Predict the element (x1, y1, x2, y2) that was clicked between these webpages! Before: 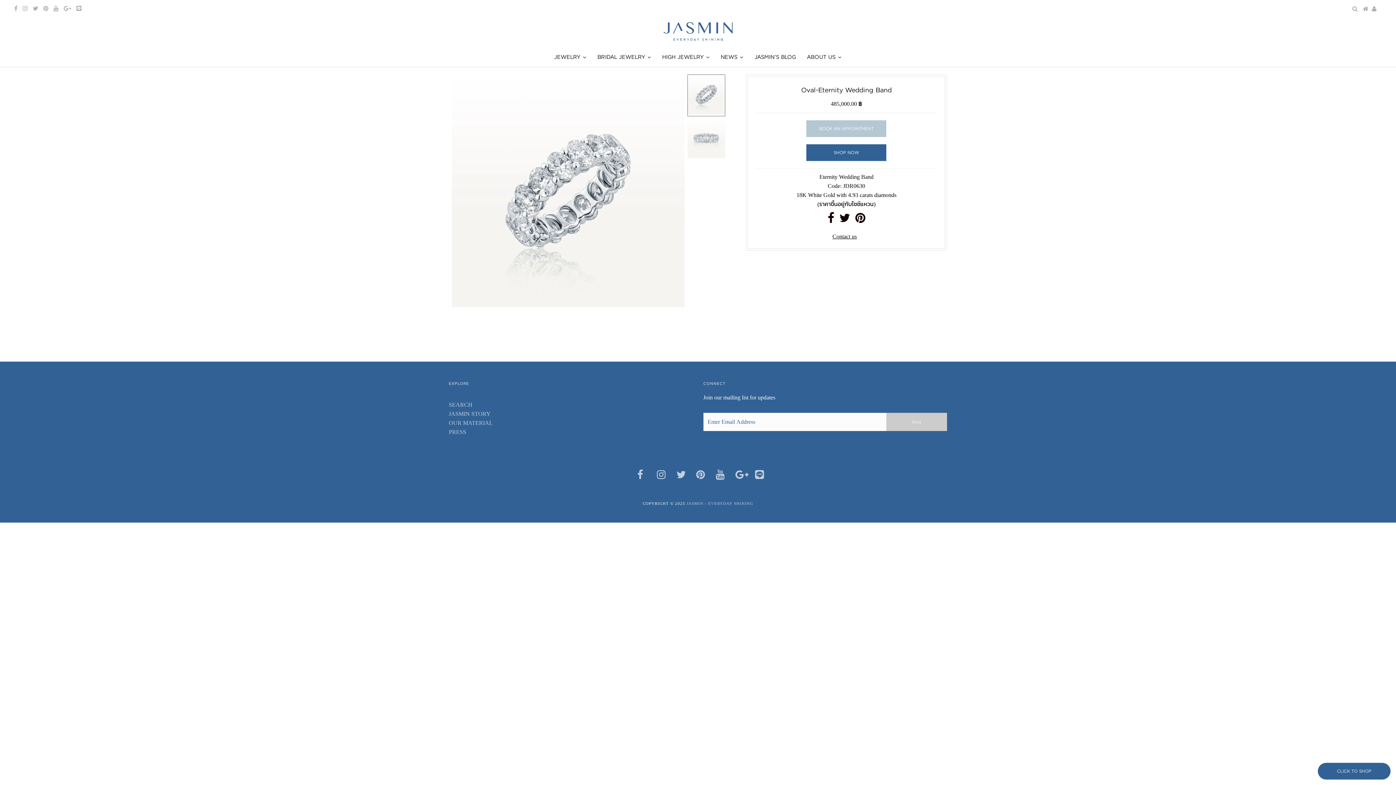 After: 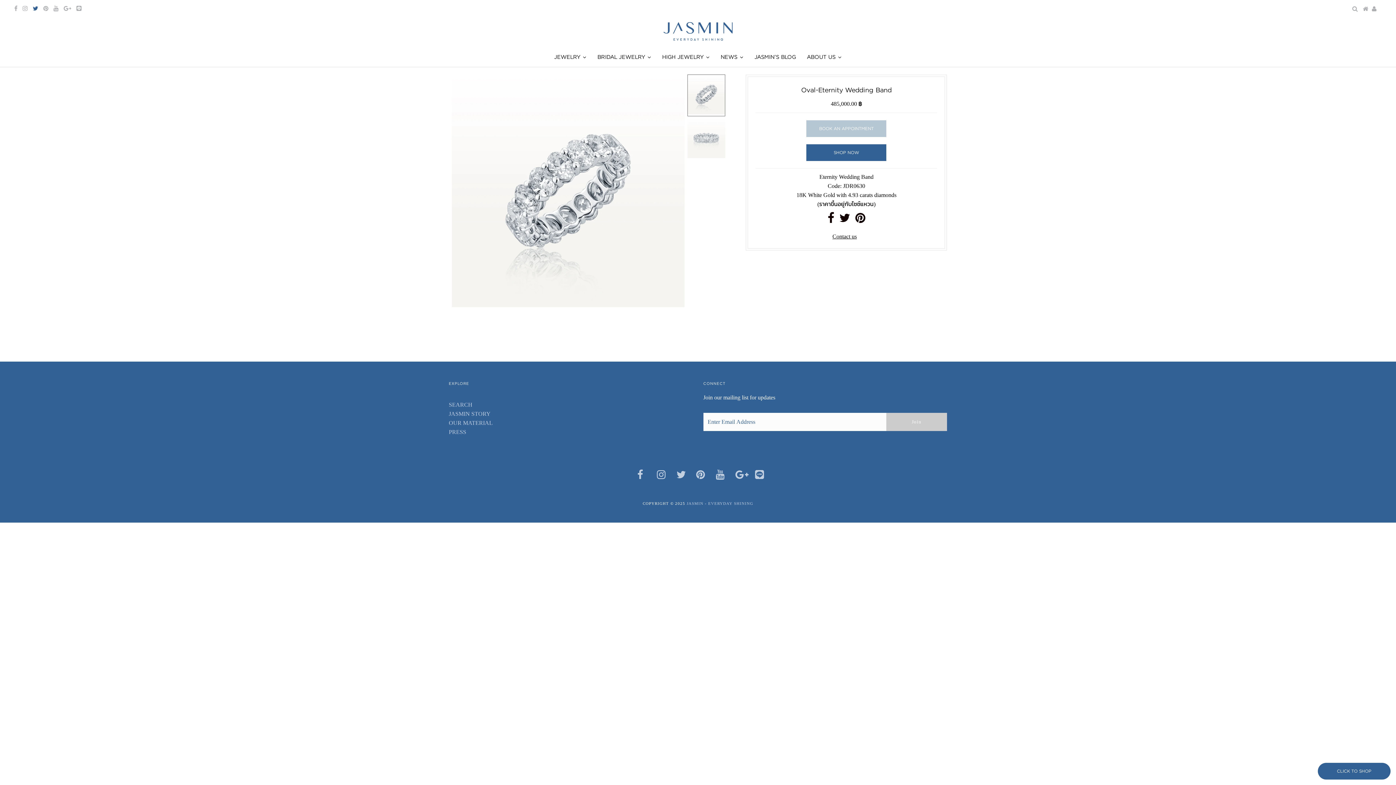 Action: bbox: (32, 5, 38, 11)